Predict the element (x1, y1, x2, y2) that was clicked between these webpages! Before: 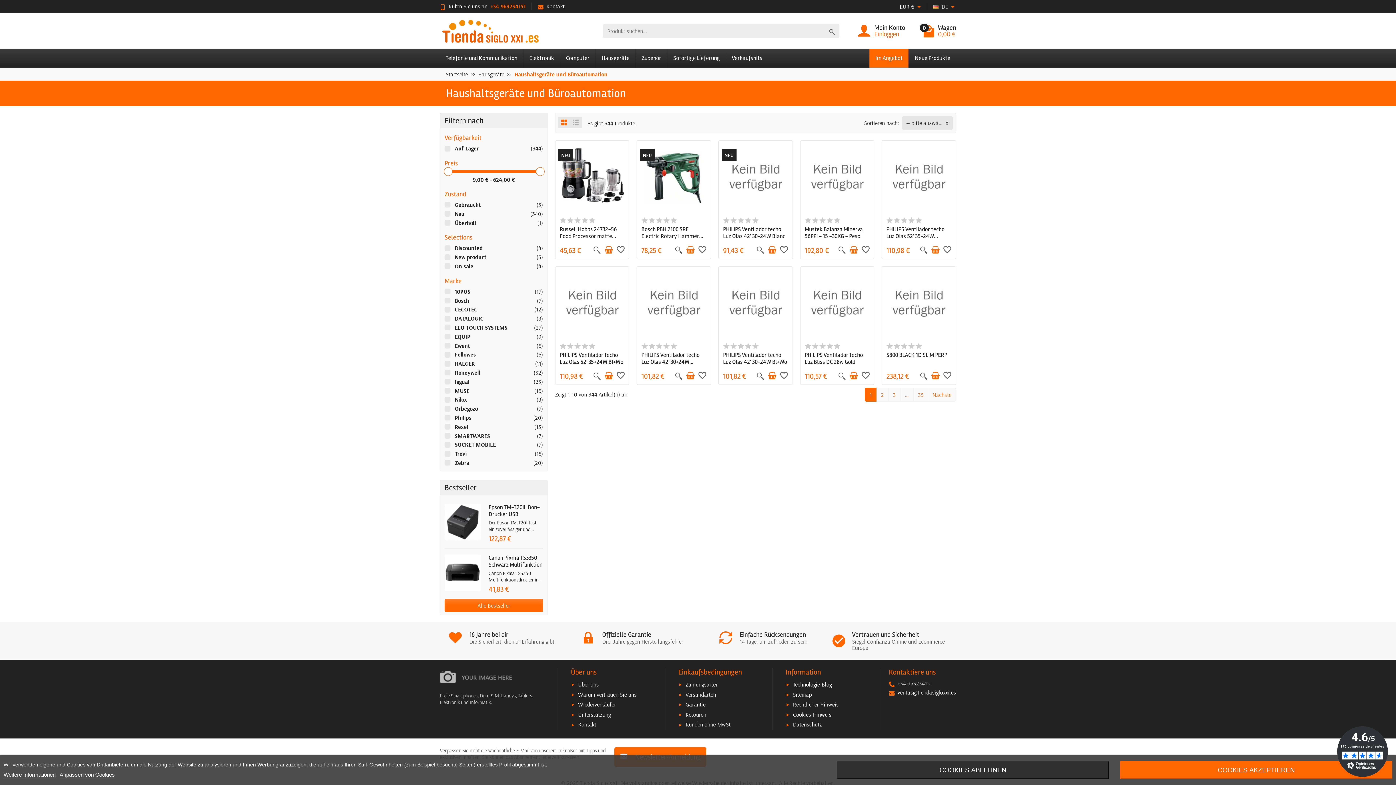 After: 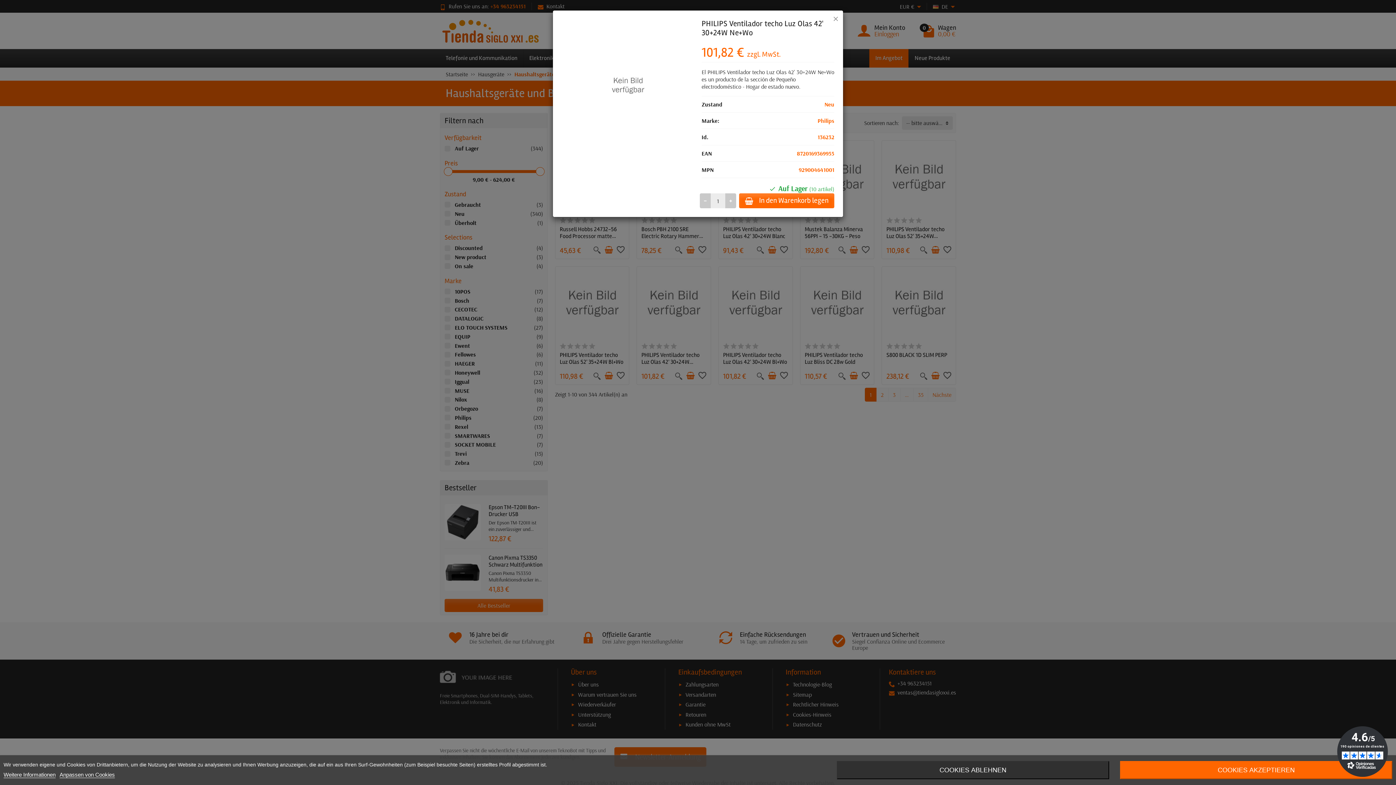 Action: label: Schnellansicht bbox: (674, 371, 683, 380)